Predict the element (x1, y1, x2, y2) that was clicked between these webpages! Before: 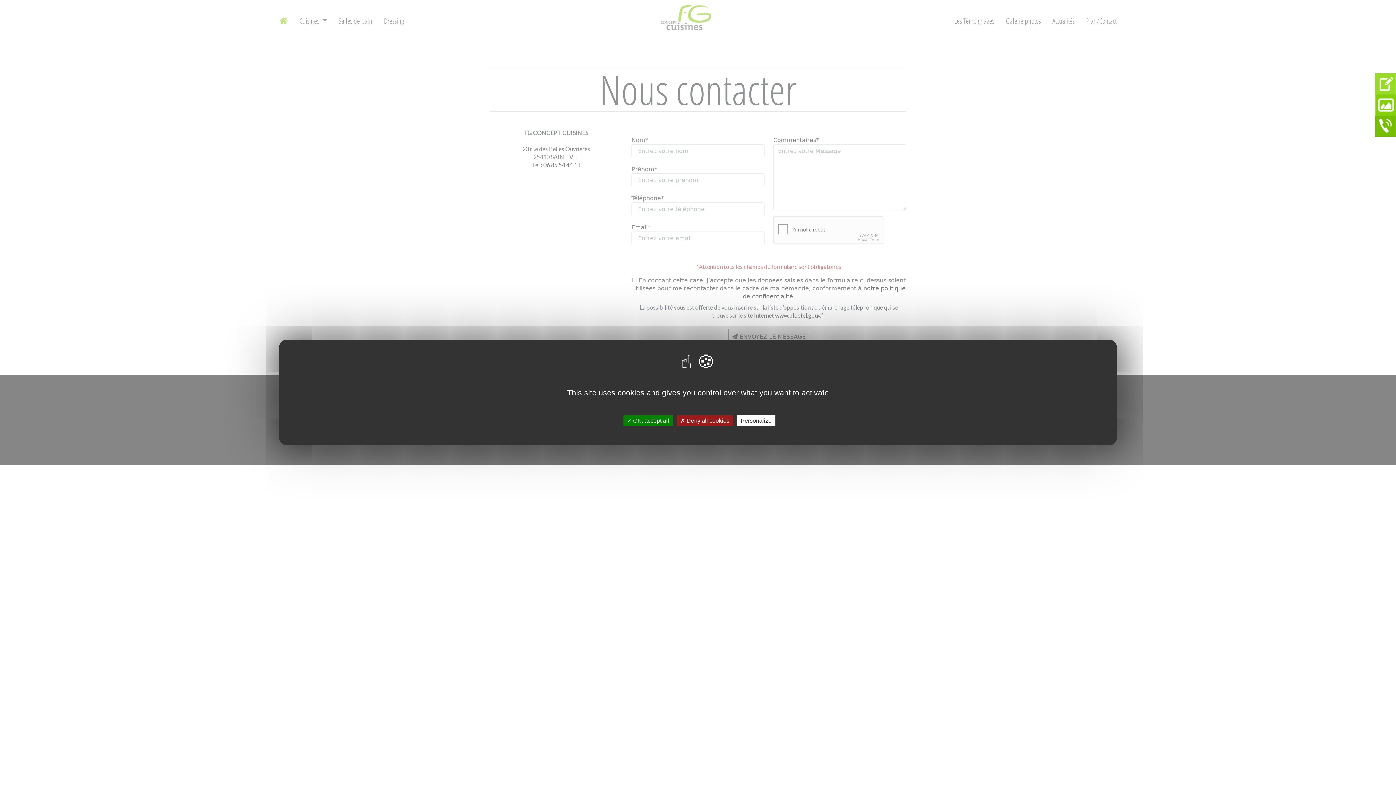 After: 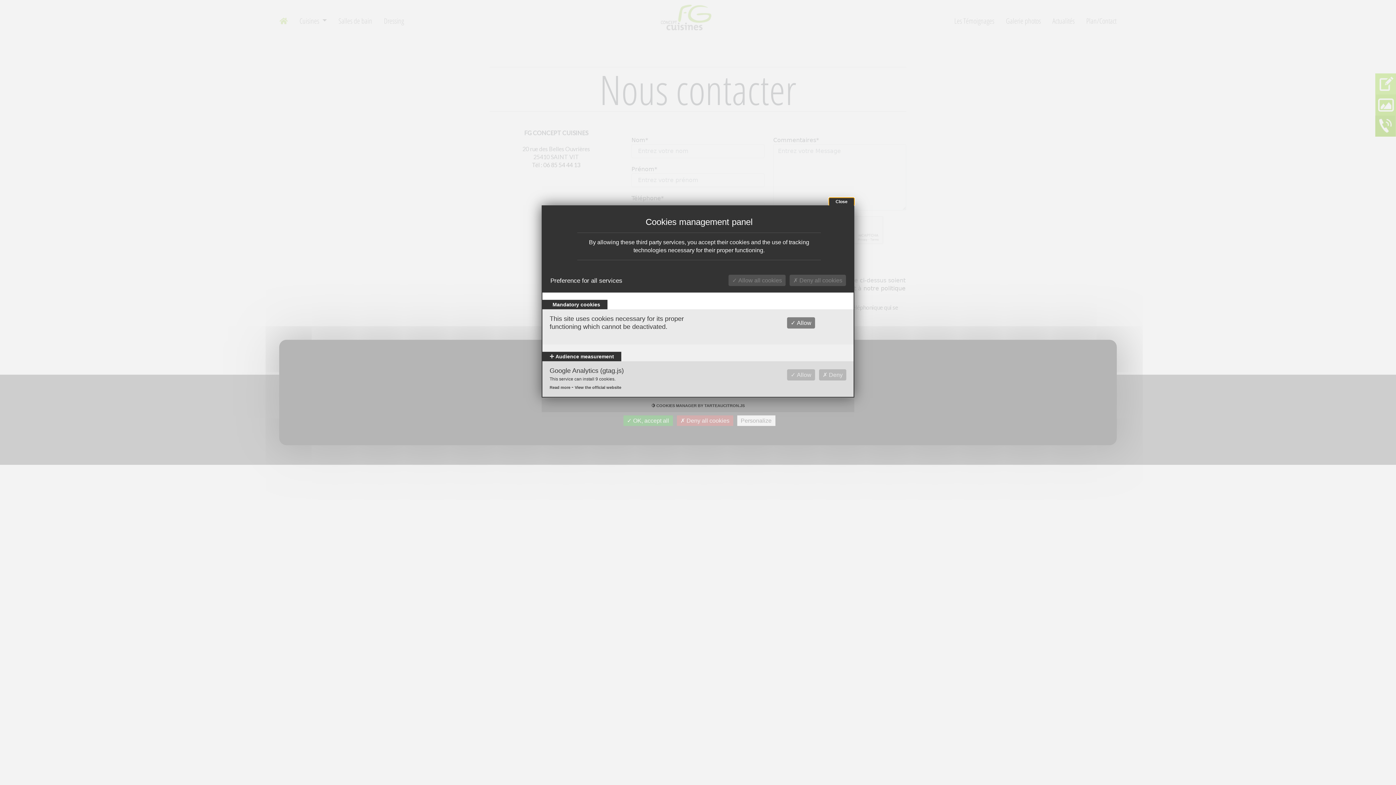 Action: bbox: (737, 415, 775, 426) label: Personalize